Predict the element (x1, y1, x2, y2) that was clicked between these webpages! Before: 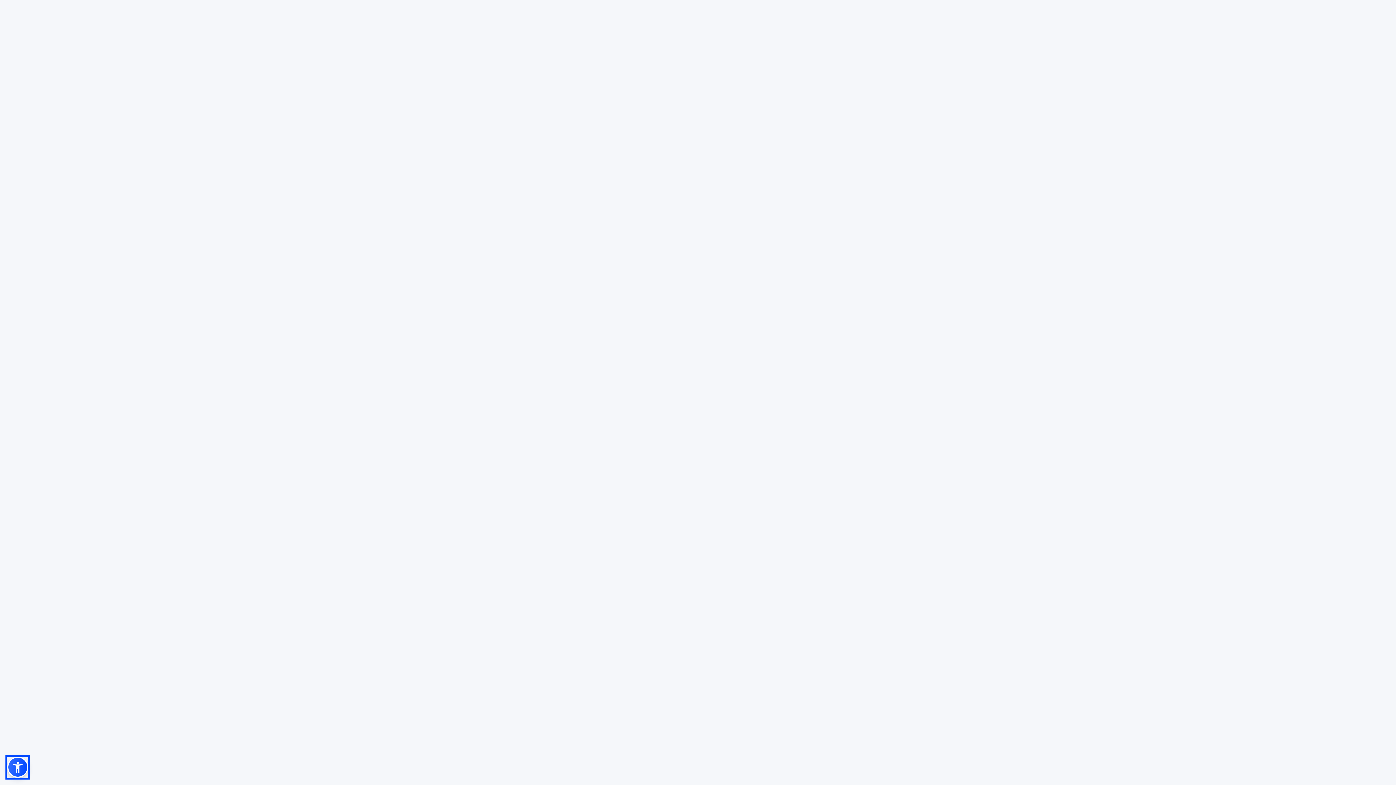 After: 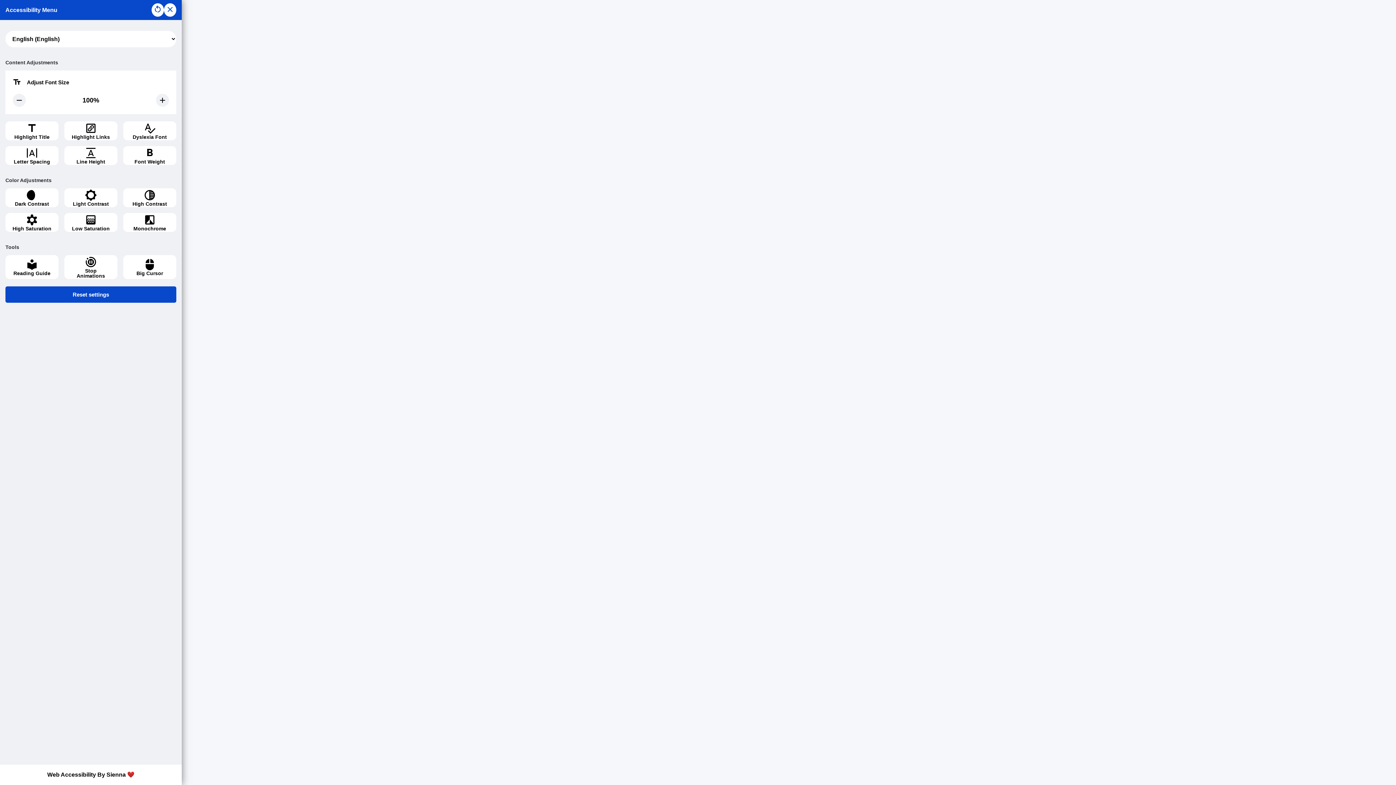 Action: bbox: (7, 757, 28, 778)